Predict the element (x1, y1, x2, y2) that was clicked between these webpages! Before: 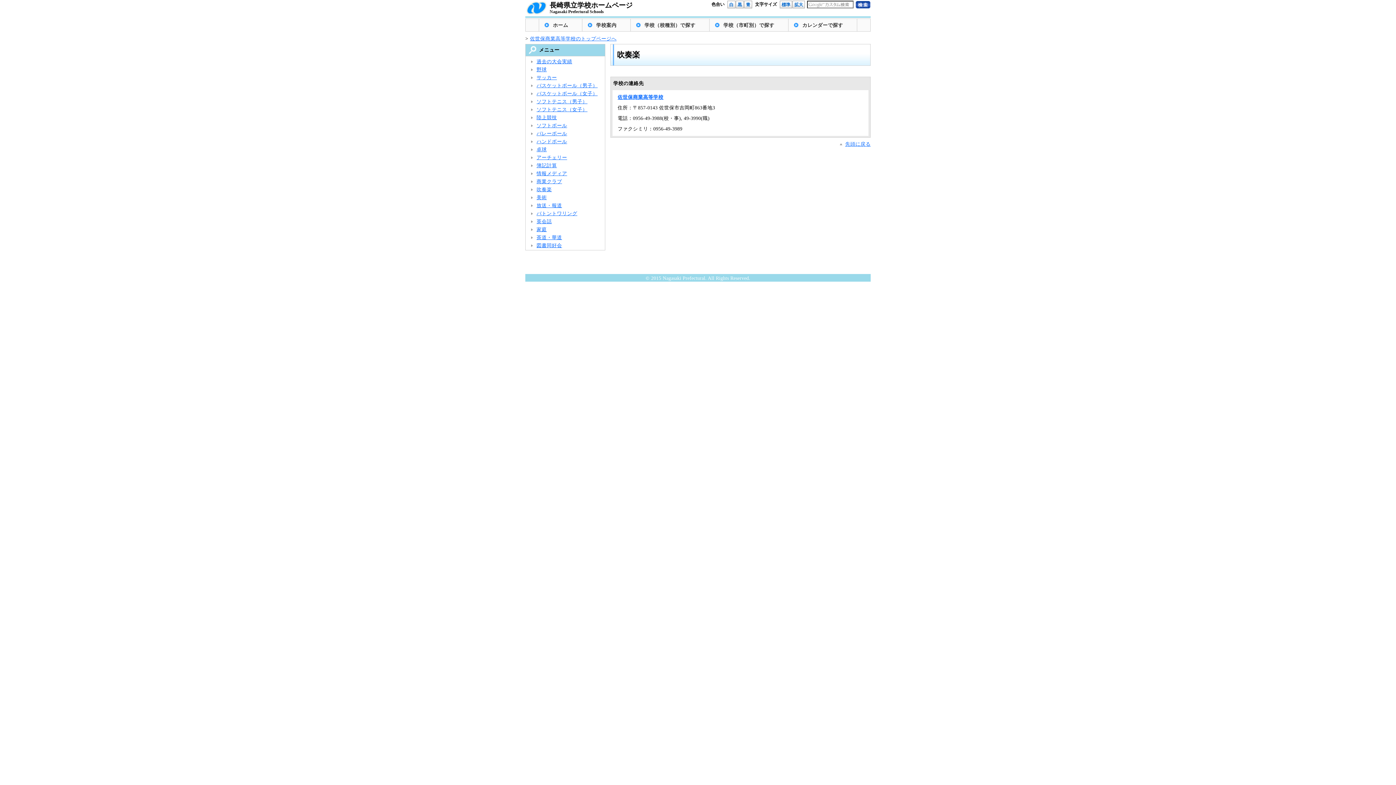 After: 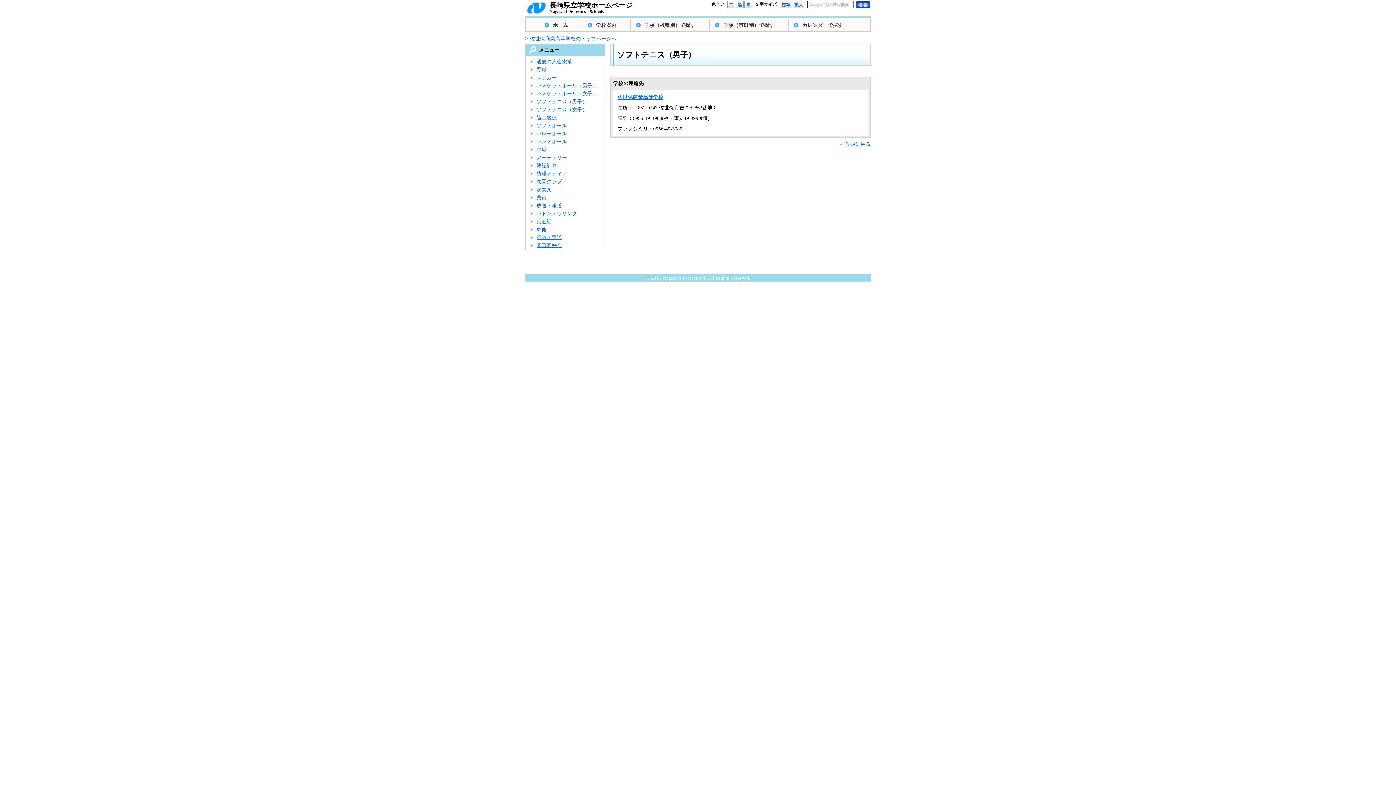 Action: label: ソフトテニス（男子） bbox: (536, 98, 587, 104)